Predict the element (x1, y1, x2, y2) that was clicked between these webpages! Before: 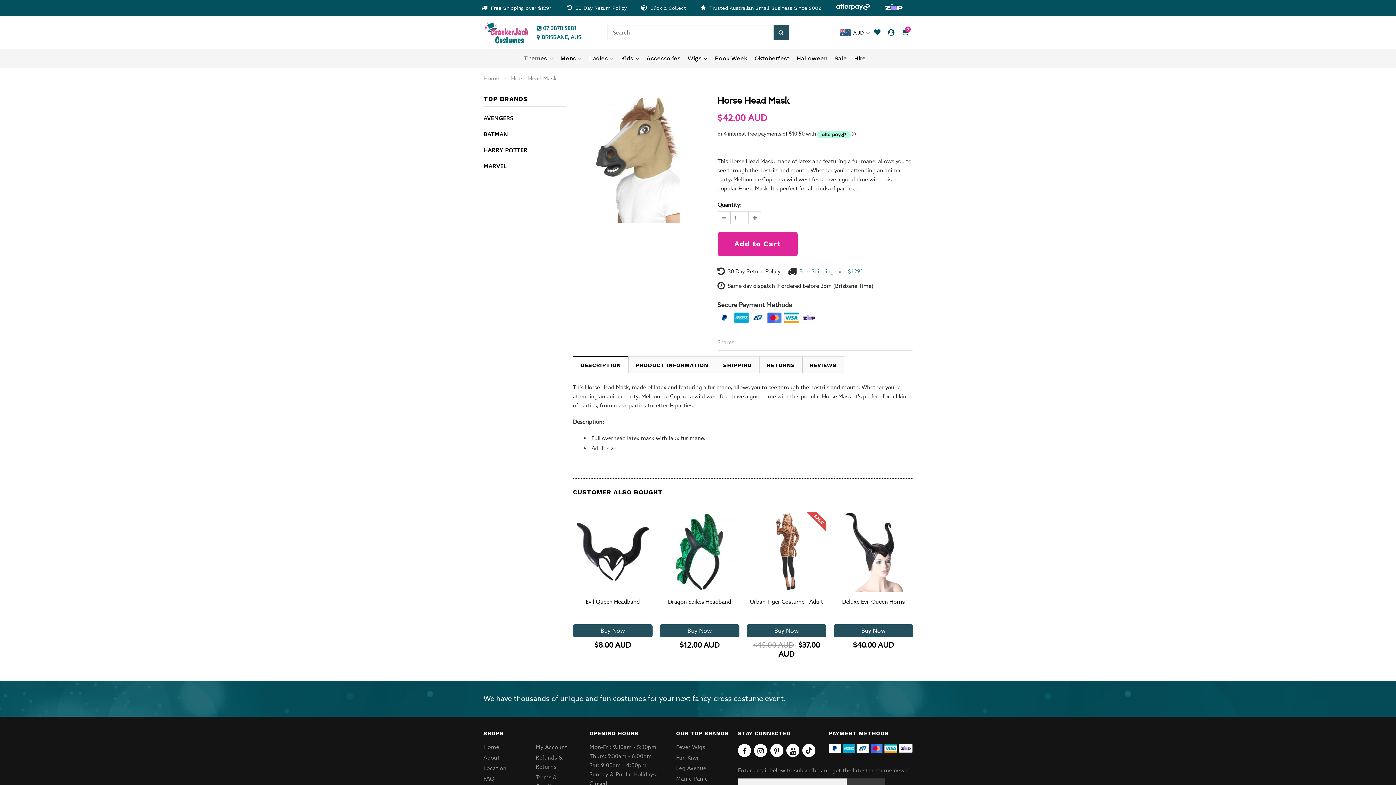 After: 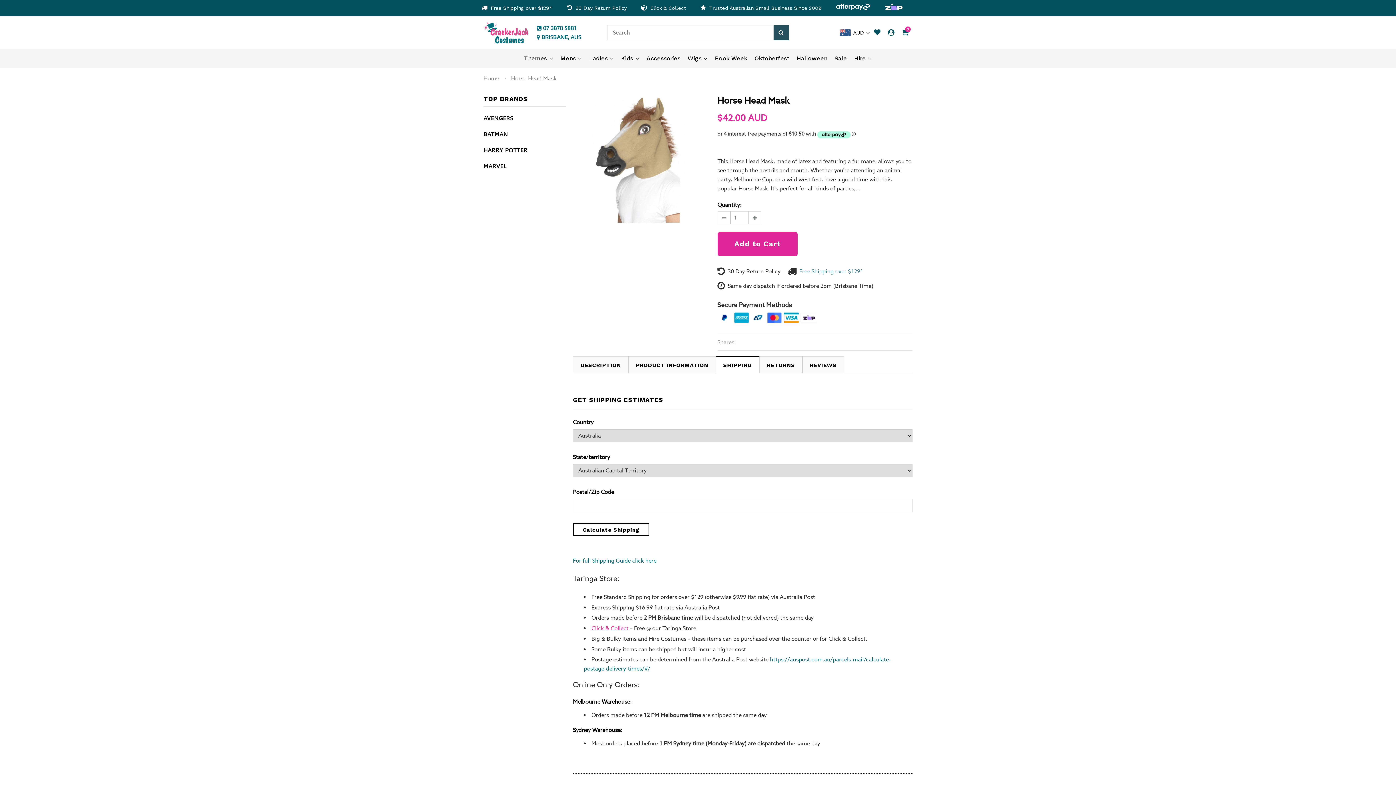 Action: label: SHIPPING bbox: (715, 356, 759, 372)